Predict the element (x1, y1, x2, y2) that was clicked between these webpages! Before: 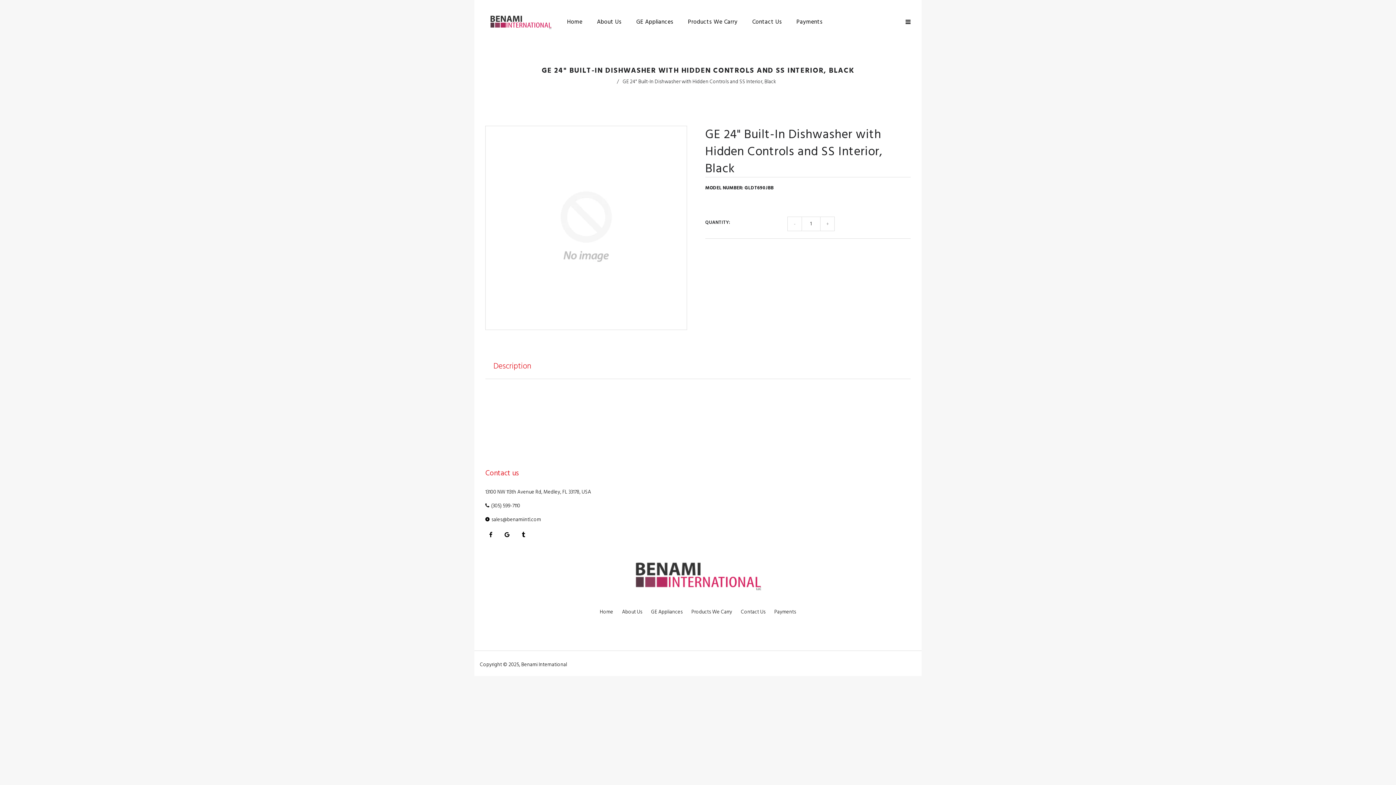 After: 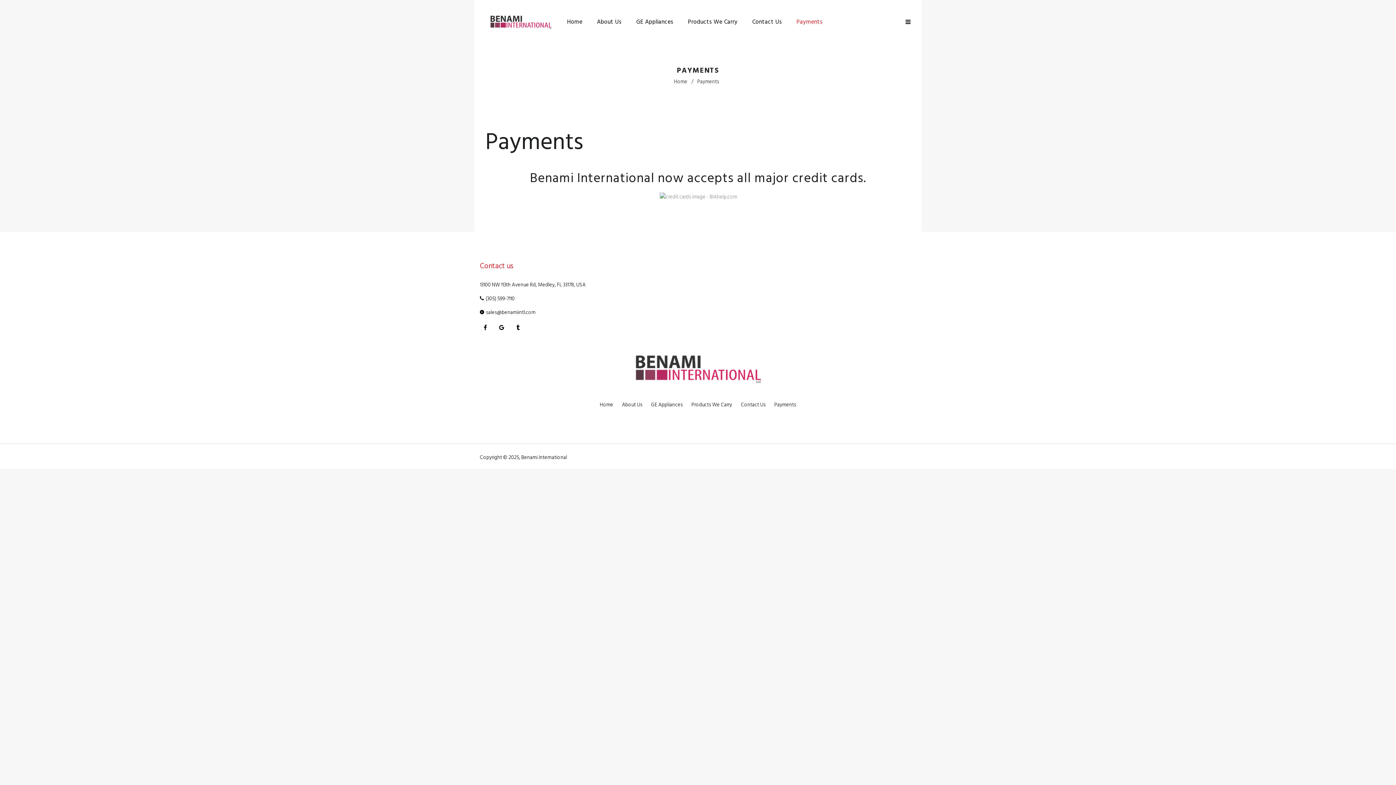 Action: label: Payments bbox: (789, 0, 830, 43)